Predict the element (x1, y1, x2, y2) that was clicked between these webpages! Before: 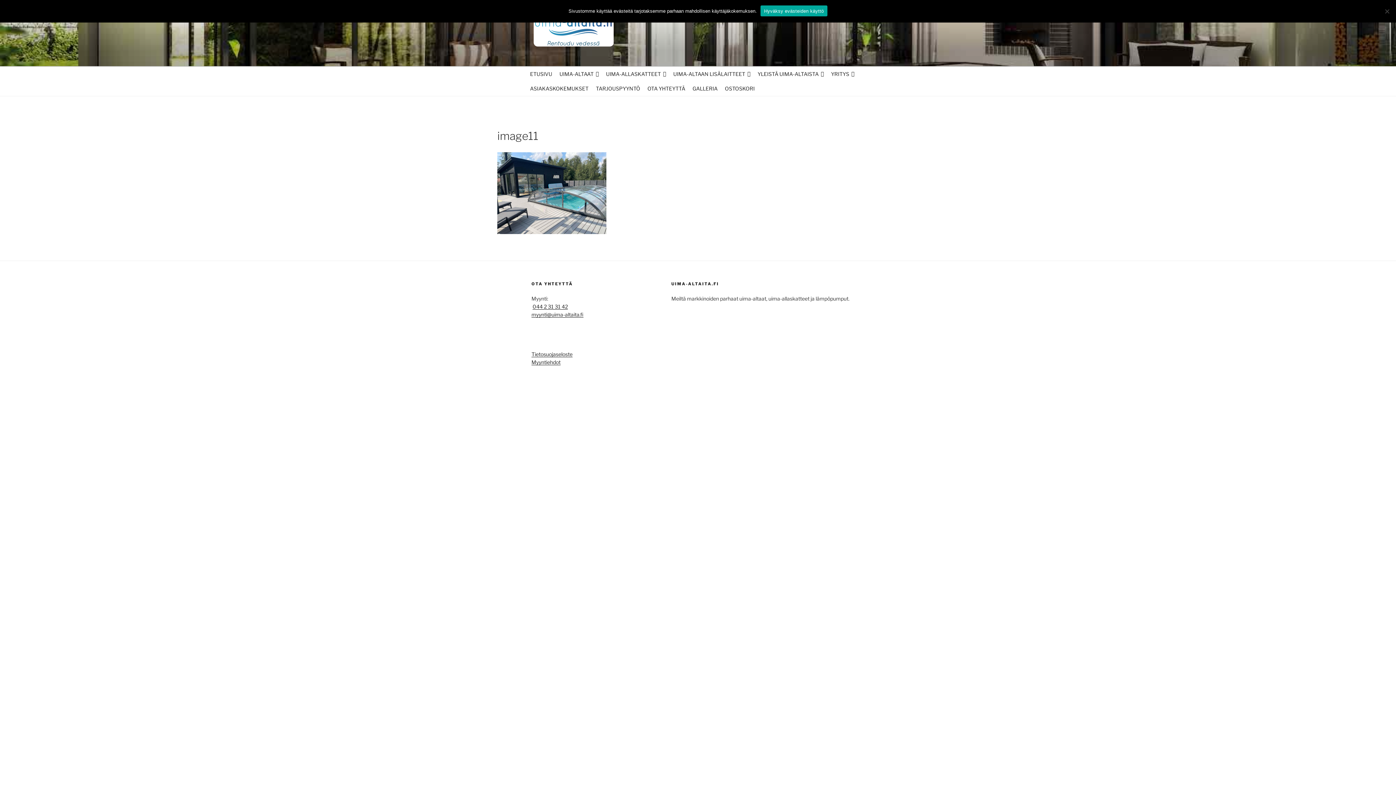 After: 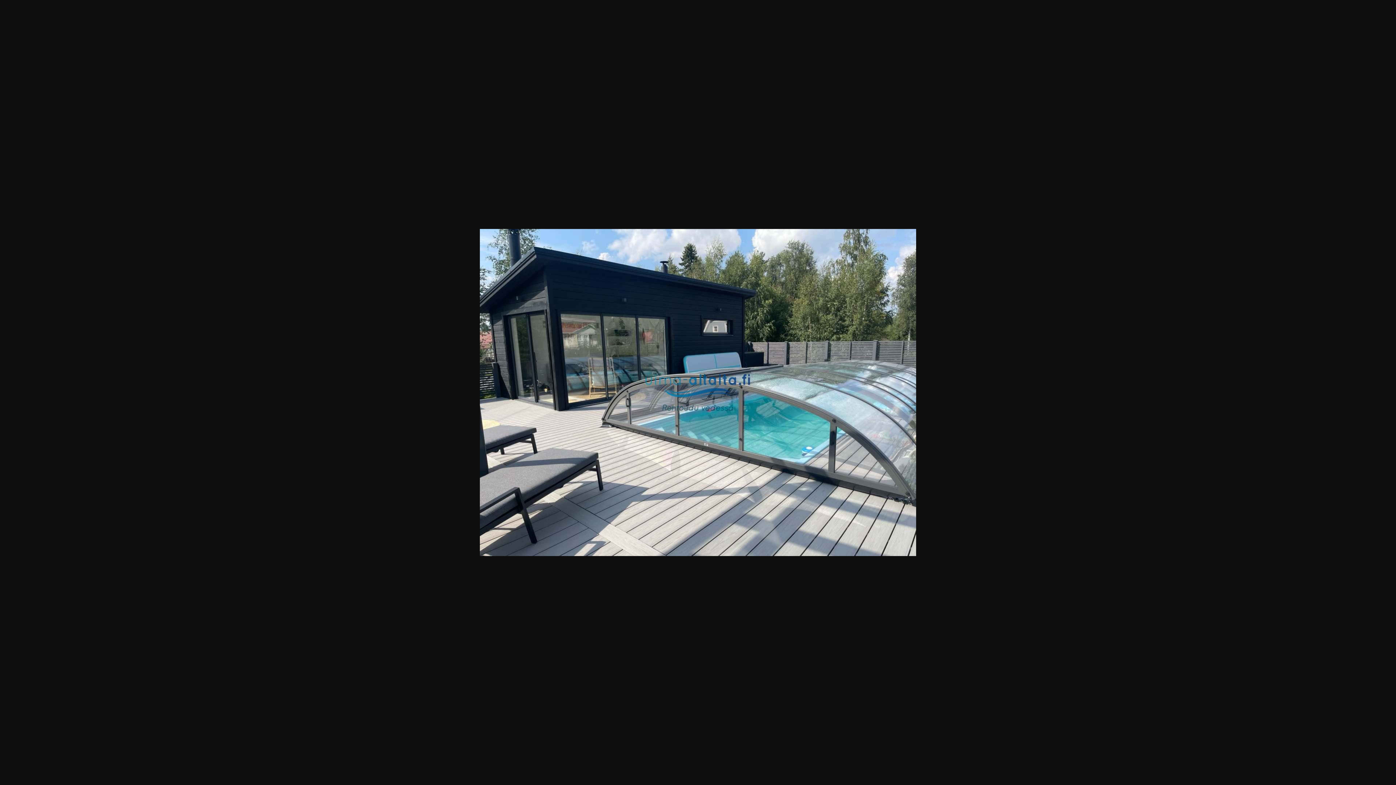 Action: bbox: (497, 228, 606, 235)